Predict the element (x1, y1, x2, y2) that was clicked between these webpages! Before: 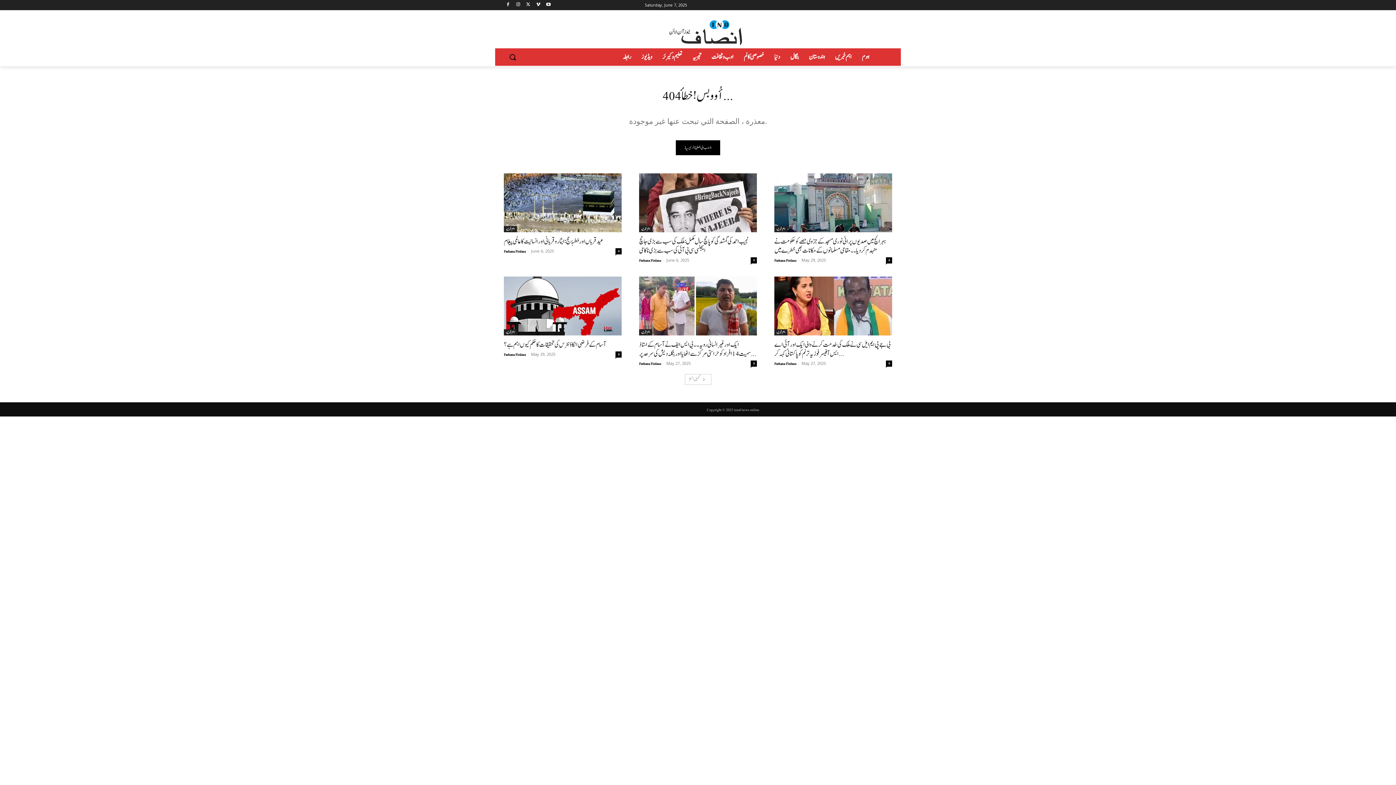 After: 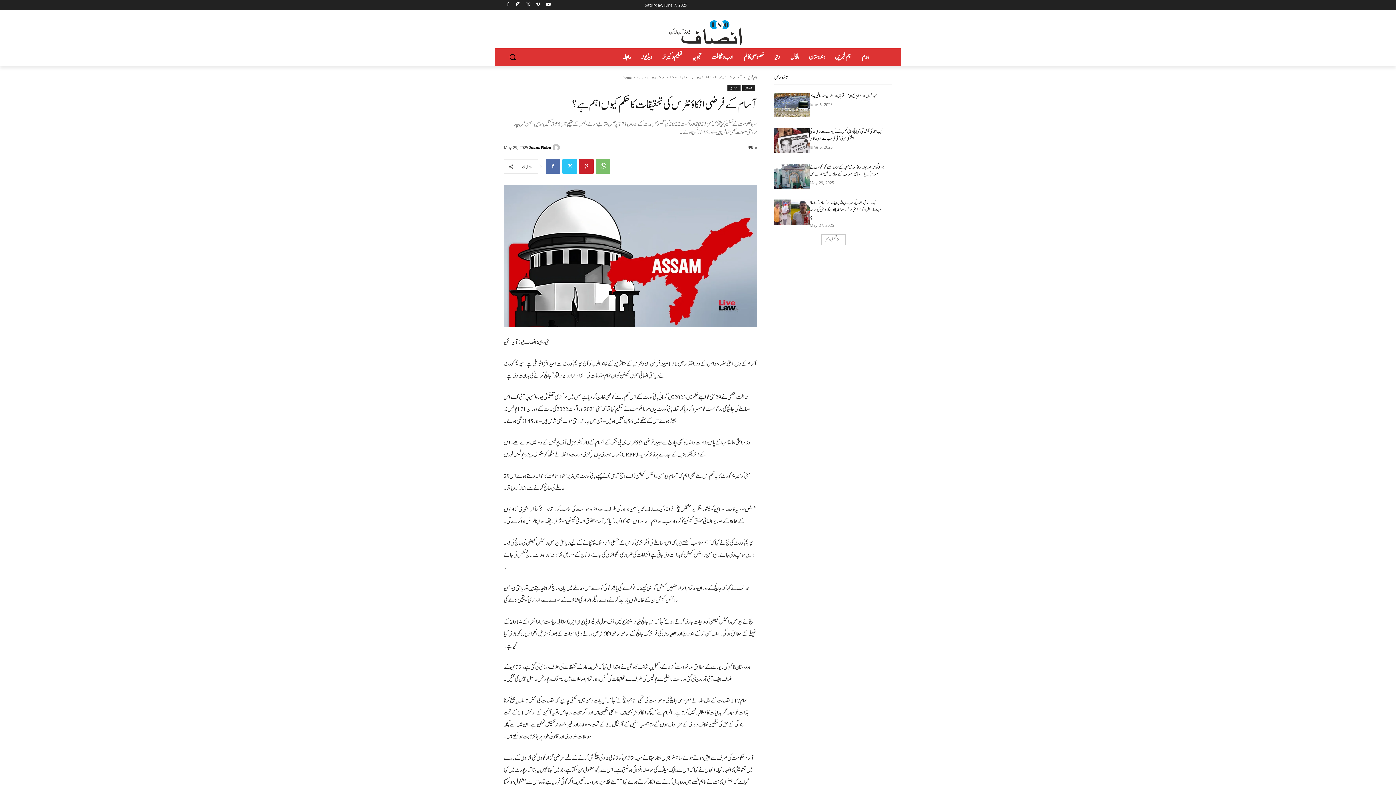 Action: label: آسام کے فرضی انکاؤنٹرس کی تحقیقات کا حکم کیوں اہم ہے؟ bbox: (504, 339, 606, 350)